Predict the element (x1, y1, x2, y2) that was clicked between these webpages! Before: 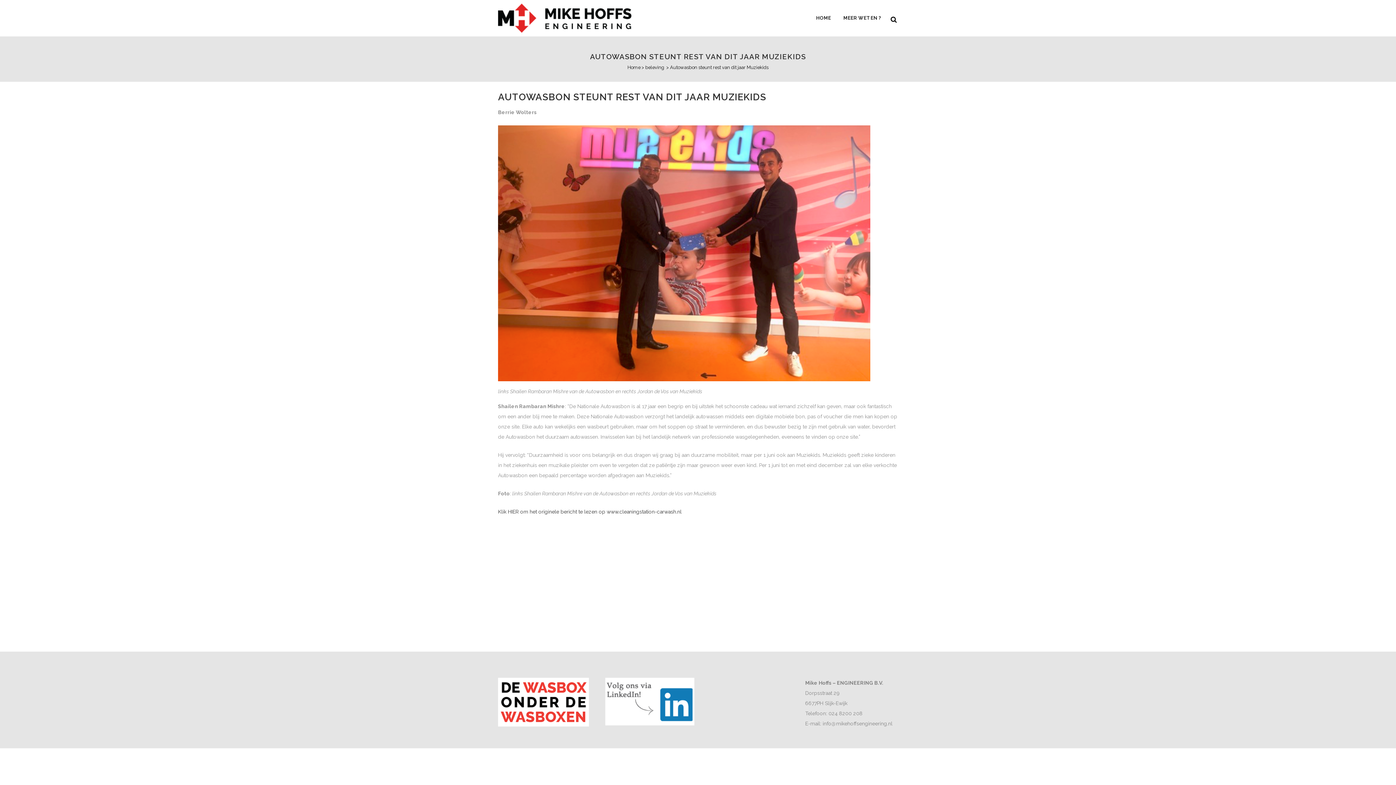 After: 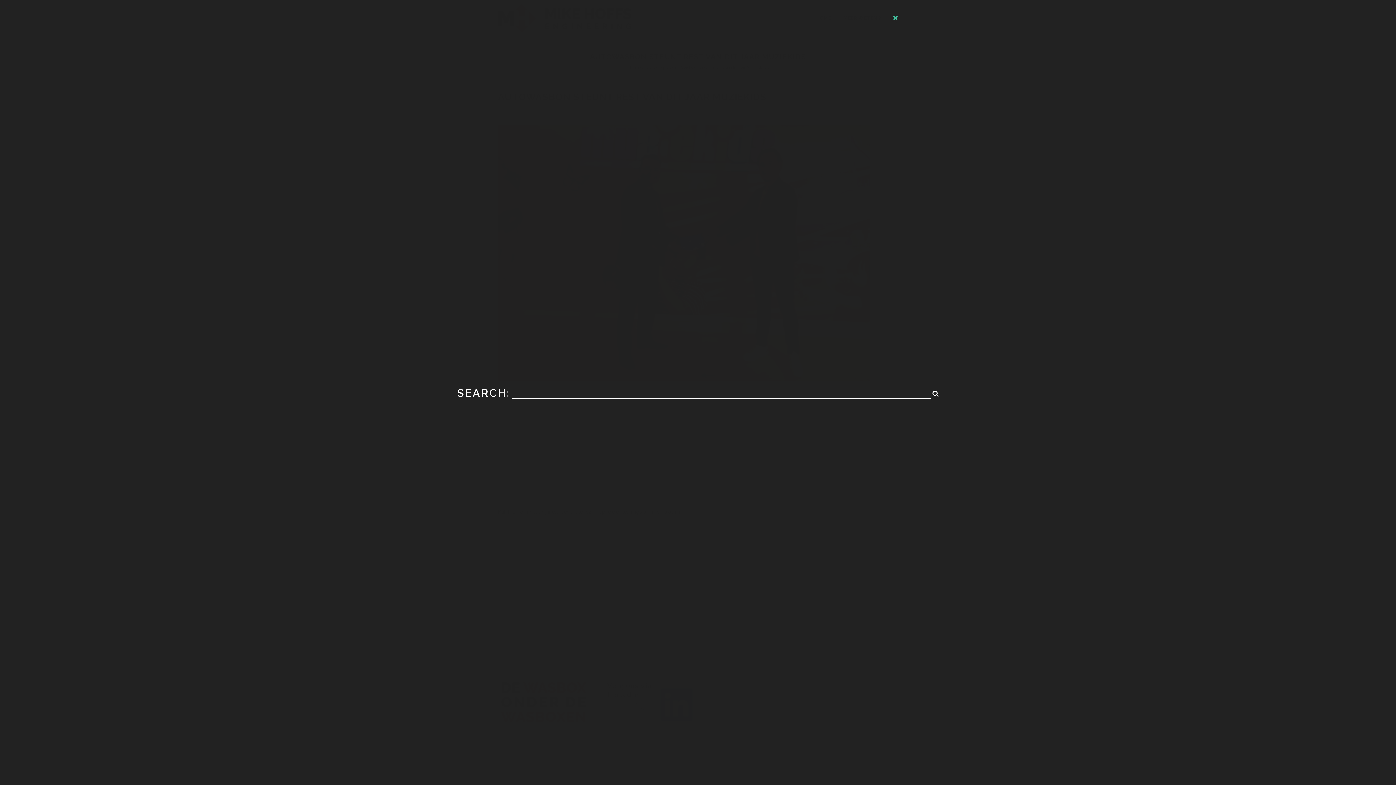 Action: bbox: (888, 15, 898, 22)